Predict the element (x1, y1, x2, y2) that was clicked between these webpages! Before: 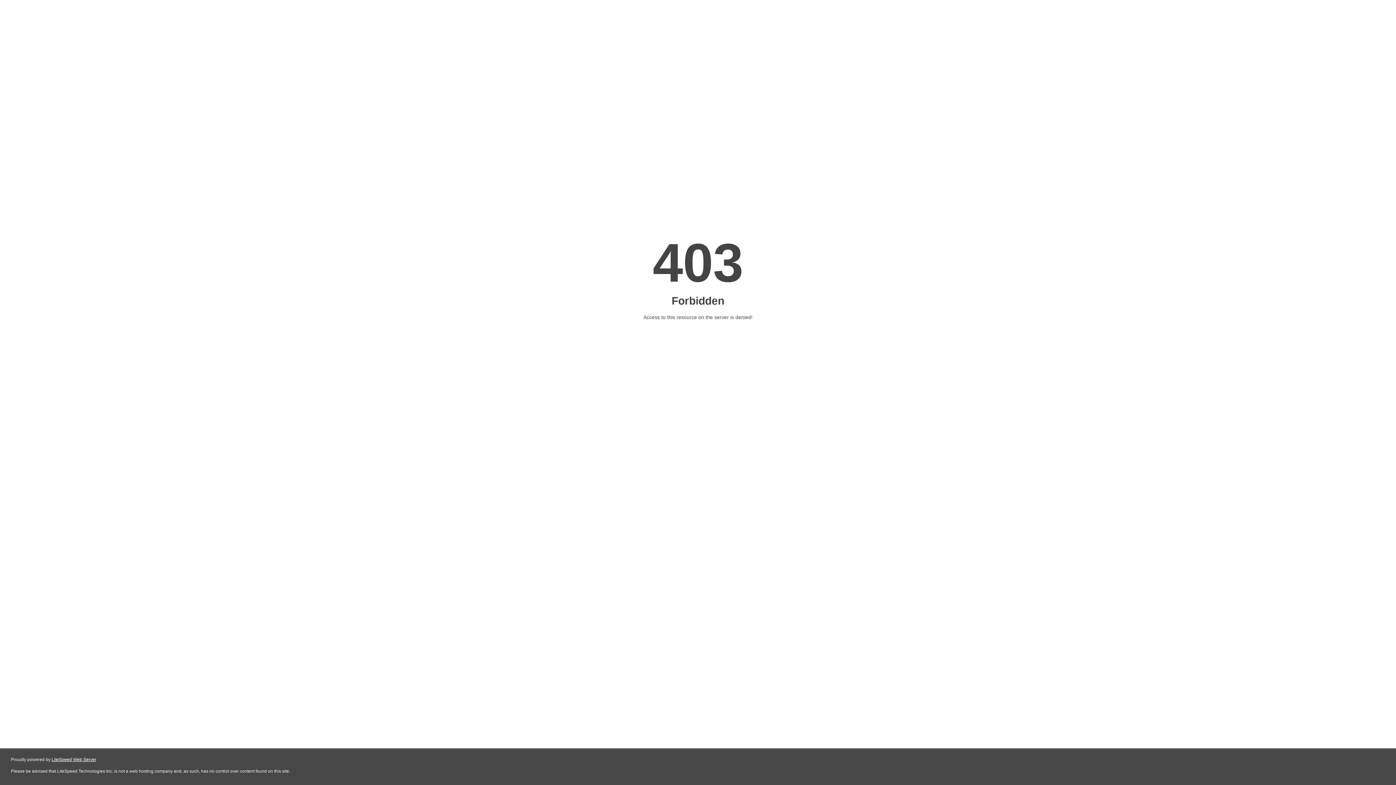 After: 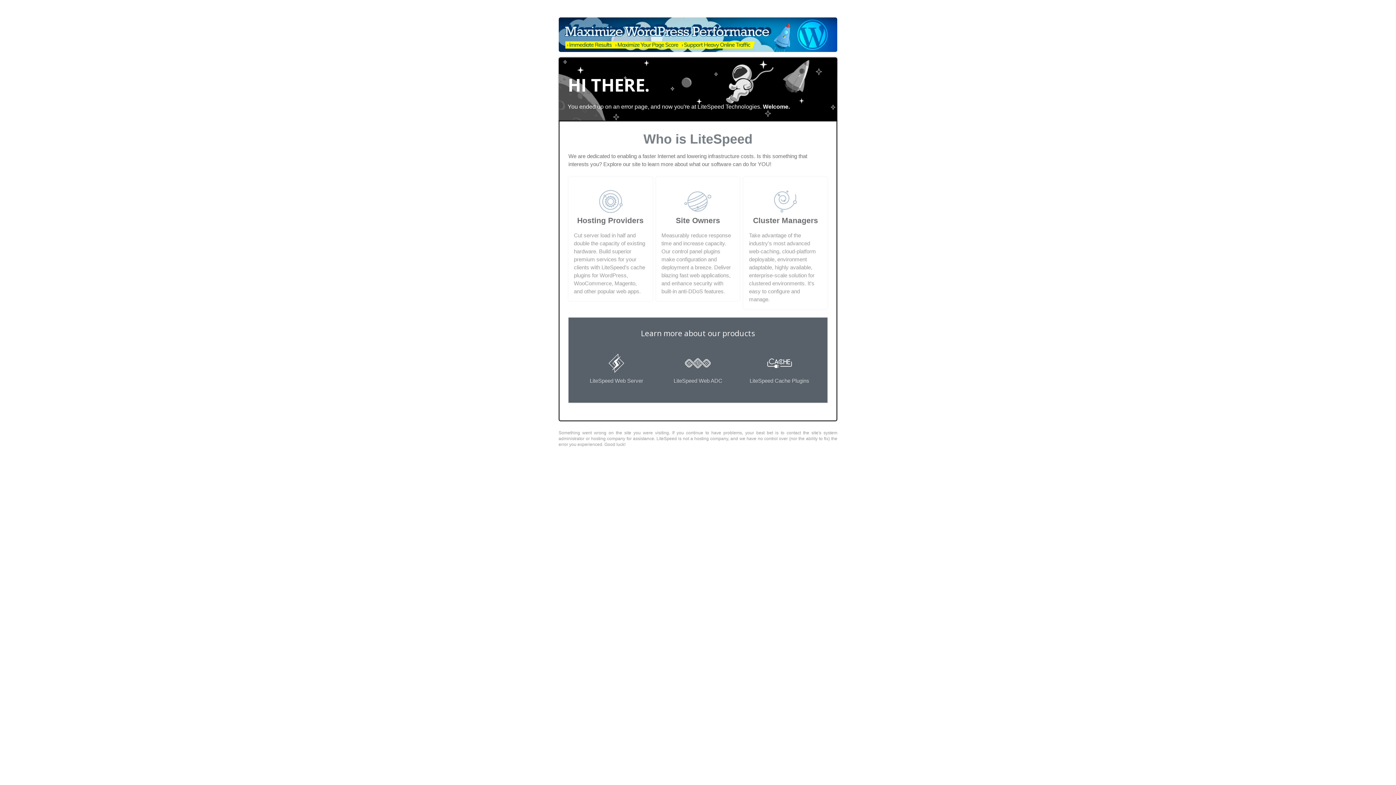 Action: bbox: (51, 757, 96, 762) label: LiteSpeed Web Server